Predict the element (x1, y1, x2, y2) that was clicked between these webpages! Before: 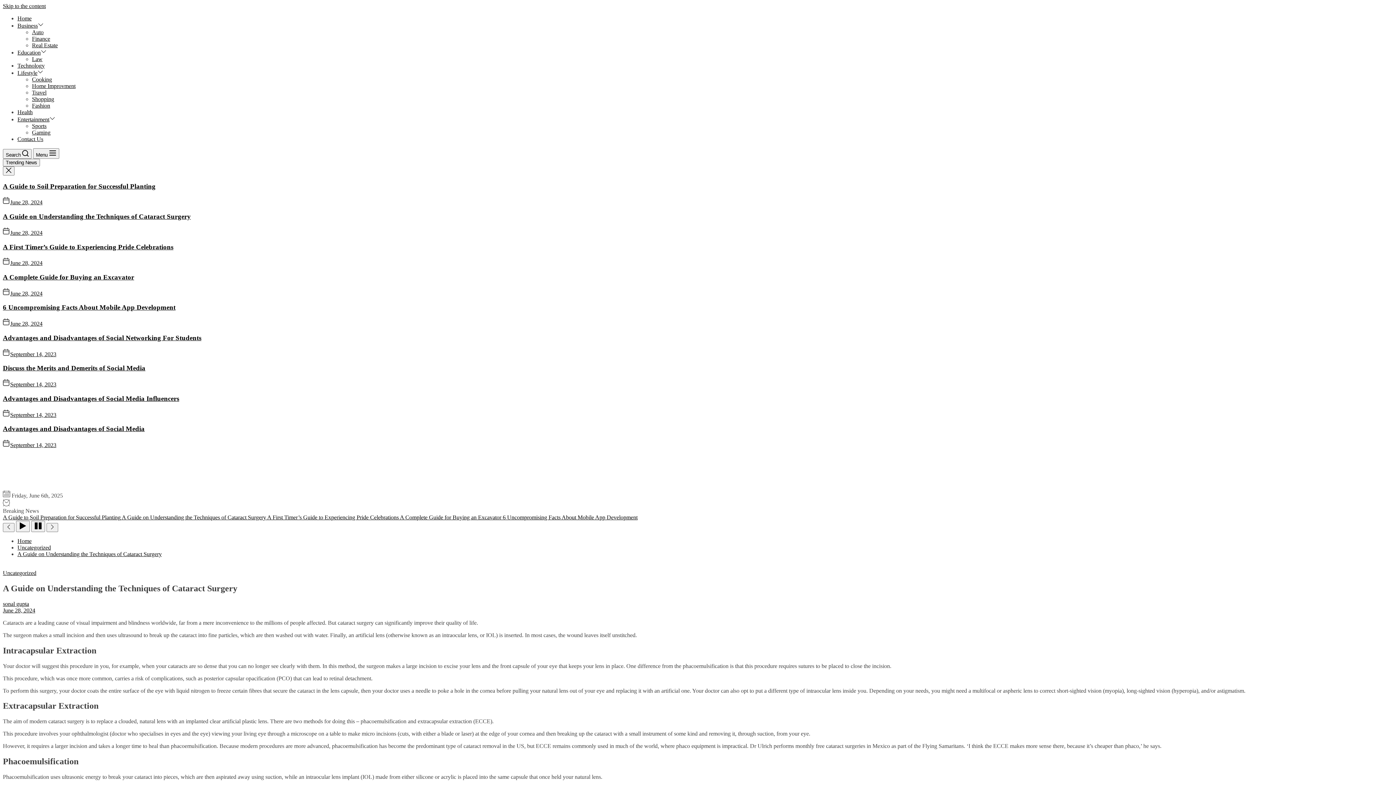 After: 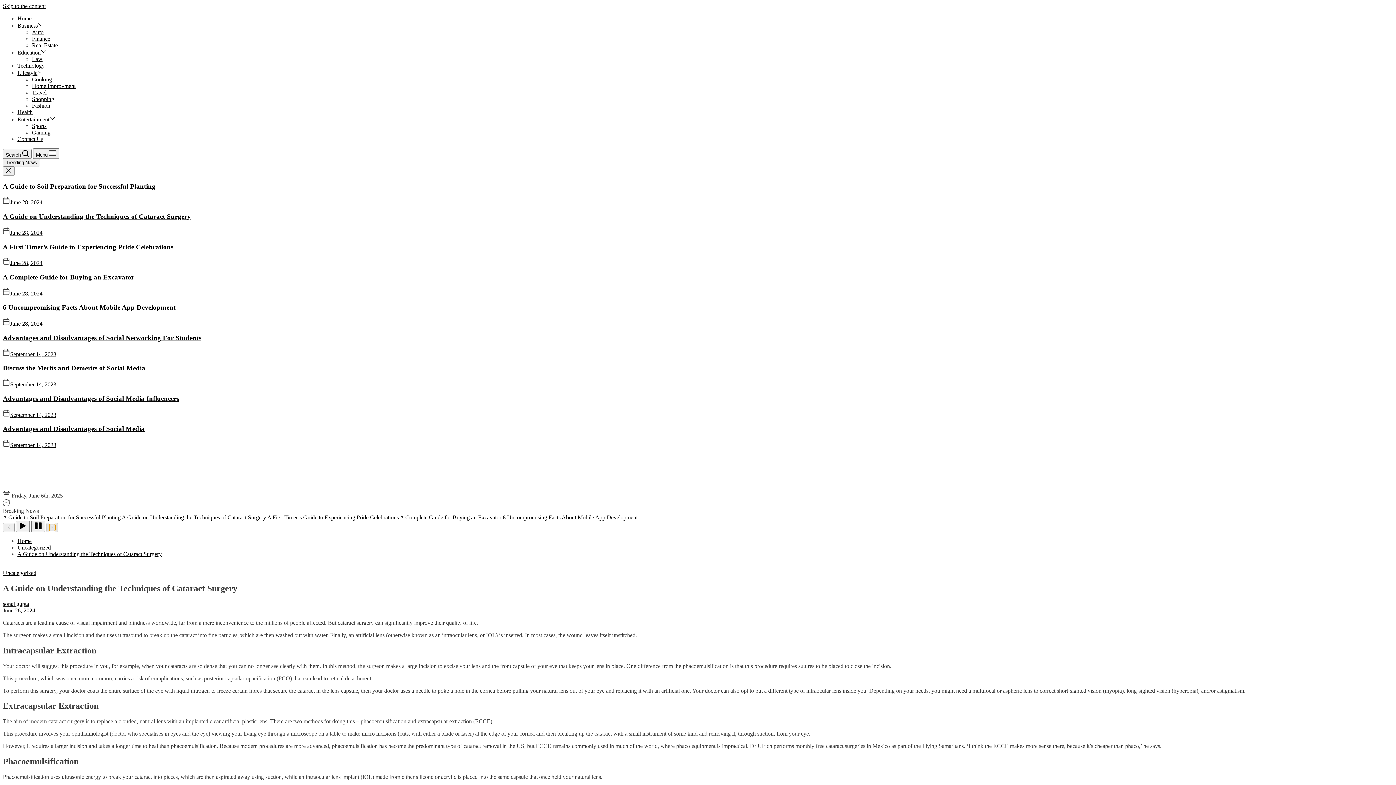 Action: bbox: (46, 523, 58, 532)